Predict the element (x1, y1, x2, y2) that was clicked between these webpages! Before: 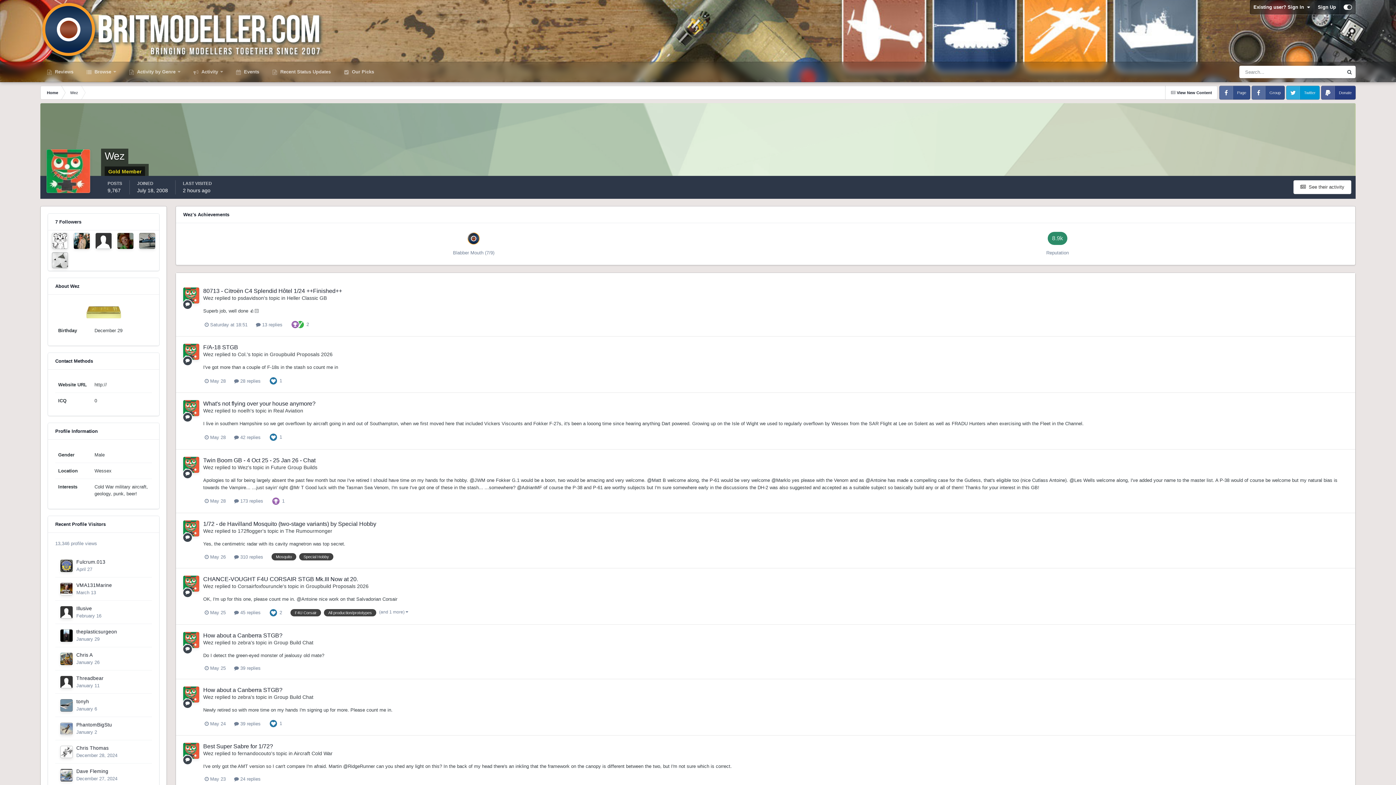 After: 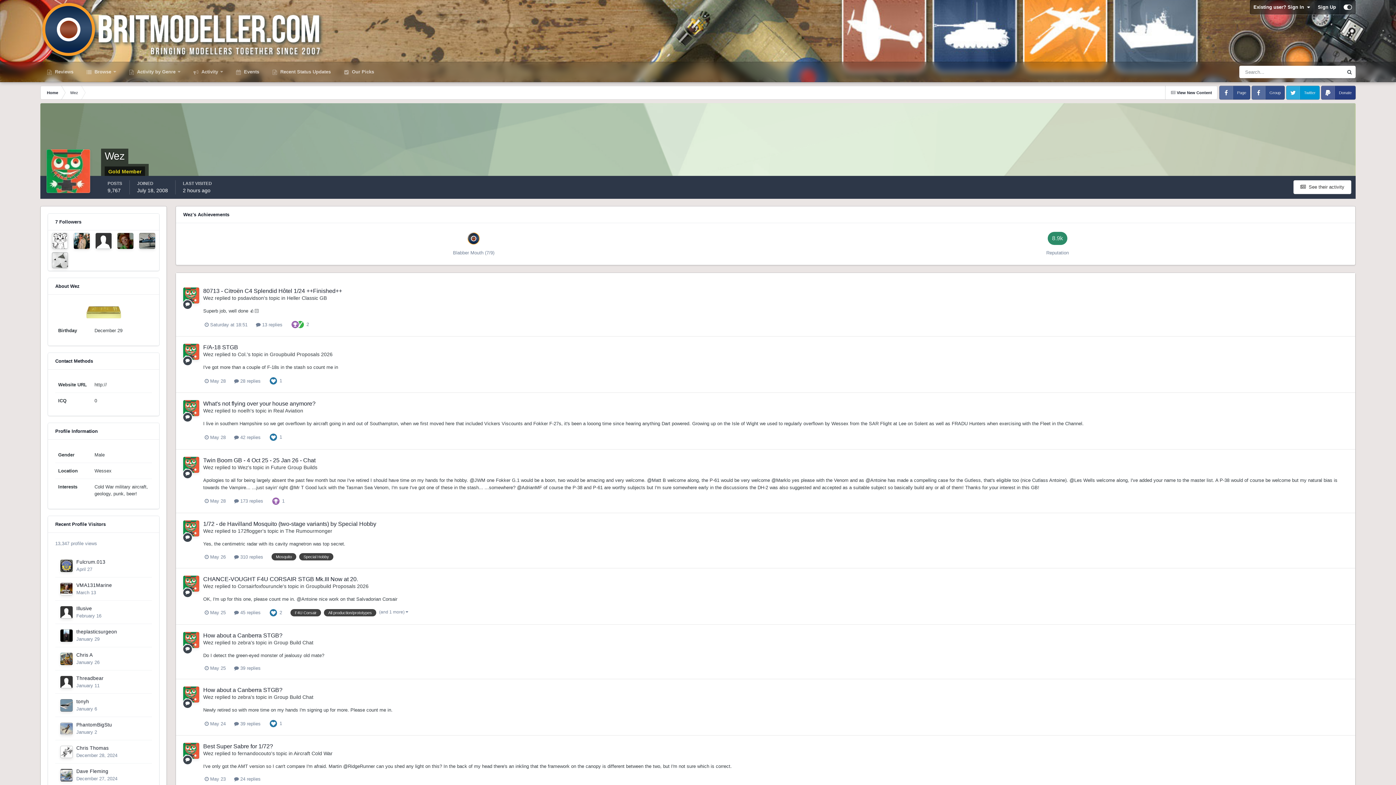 Action: label: Wez bbox: (203, 351, 213, 357)